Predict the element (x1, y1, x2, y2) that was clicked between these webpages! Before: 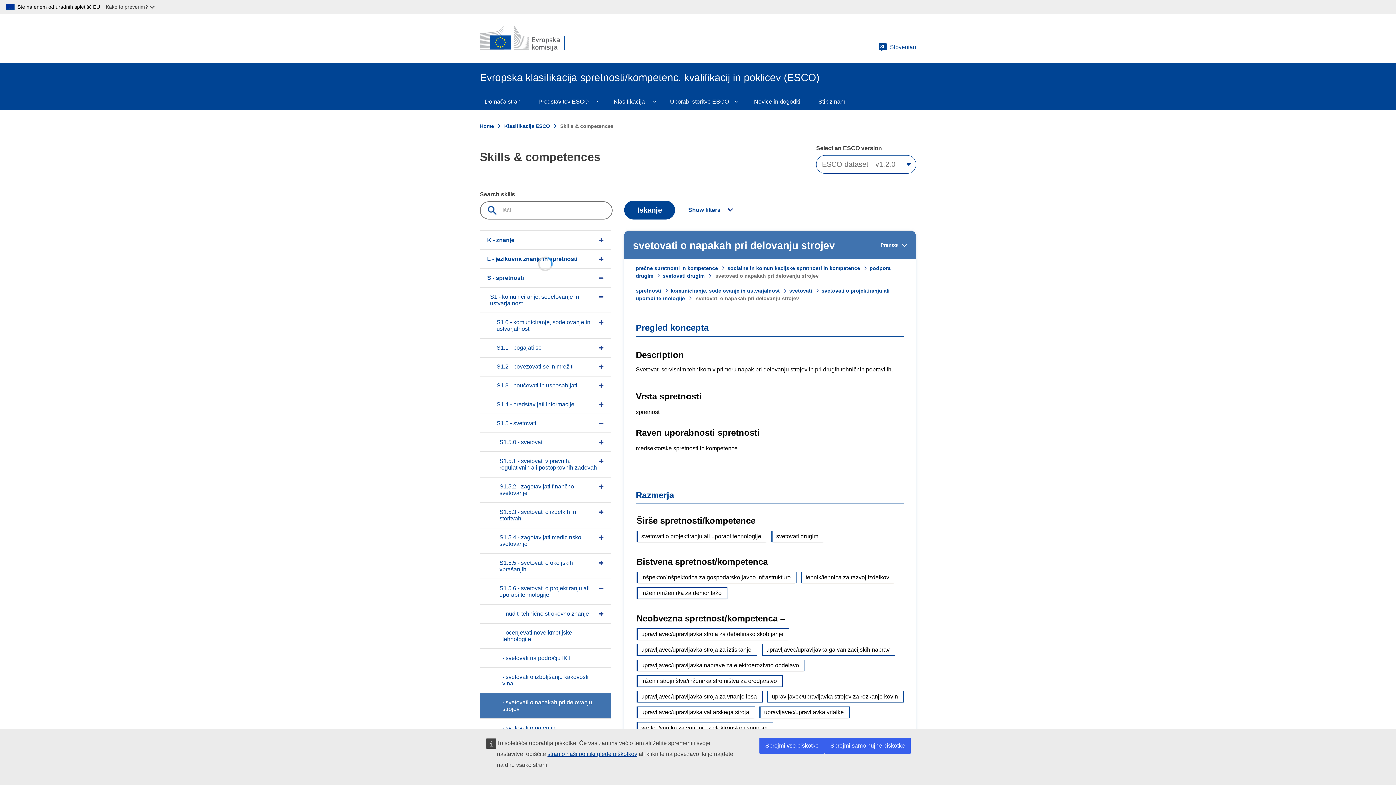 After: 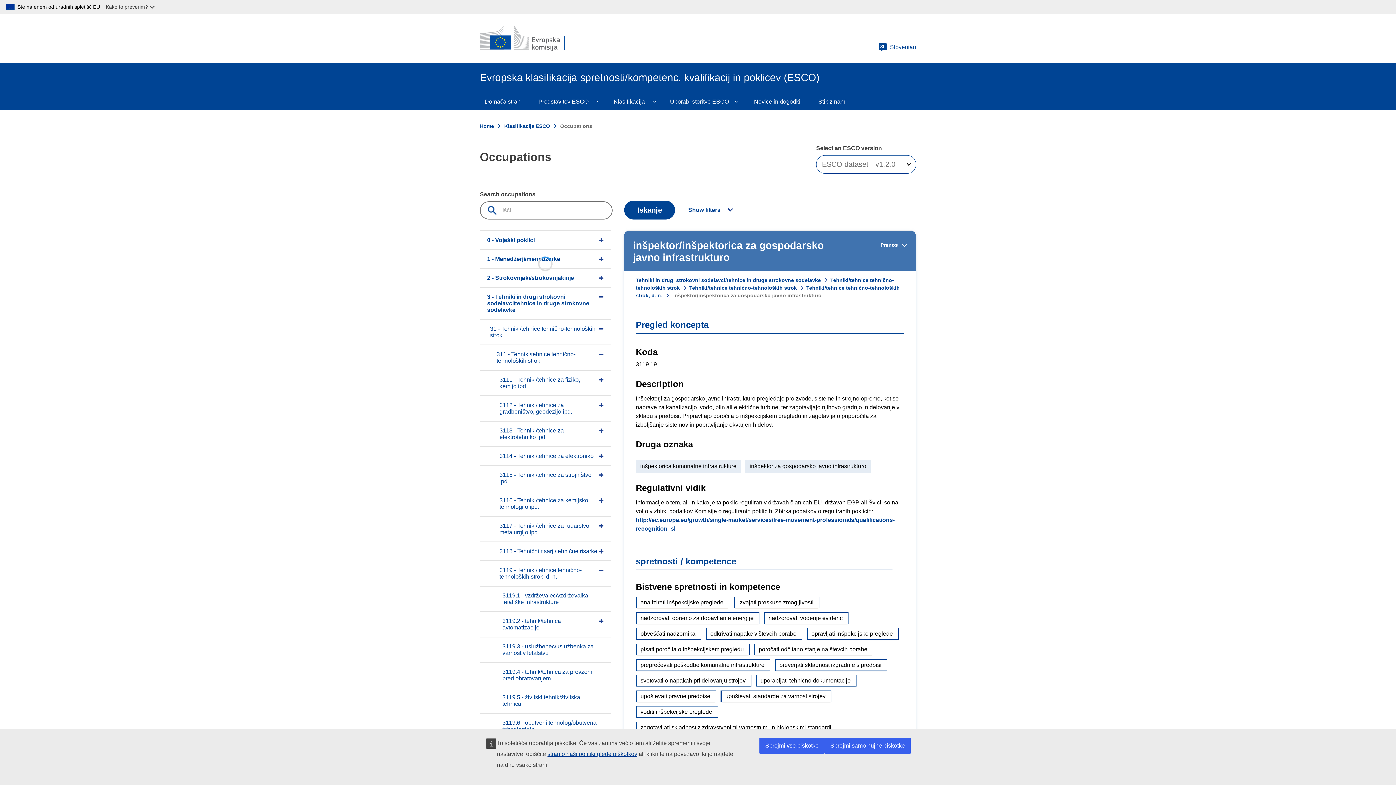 Action: label: inšpektor/inšpektorica za gospodarsko javno infrastrukturo bbox: (636, 572, 796, 583)